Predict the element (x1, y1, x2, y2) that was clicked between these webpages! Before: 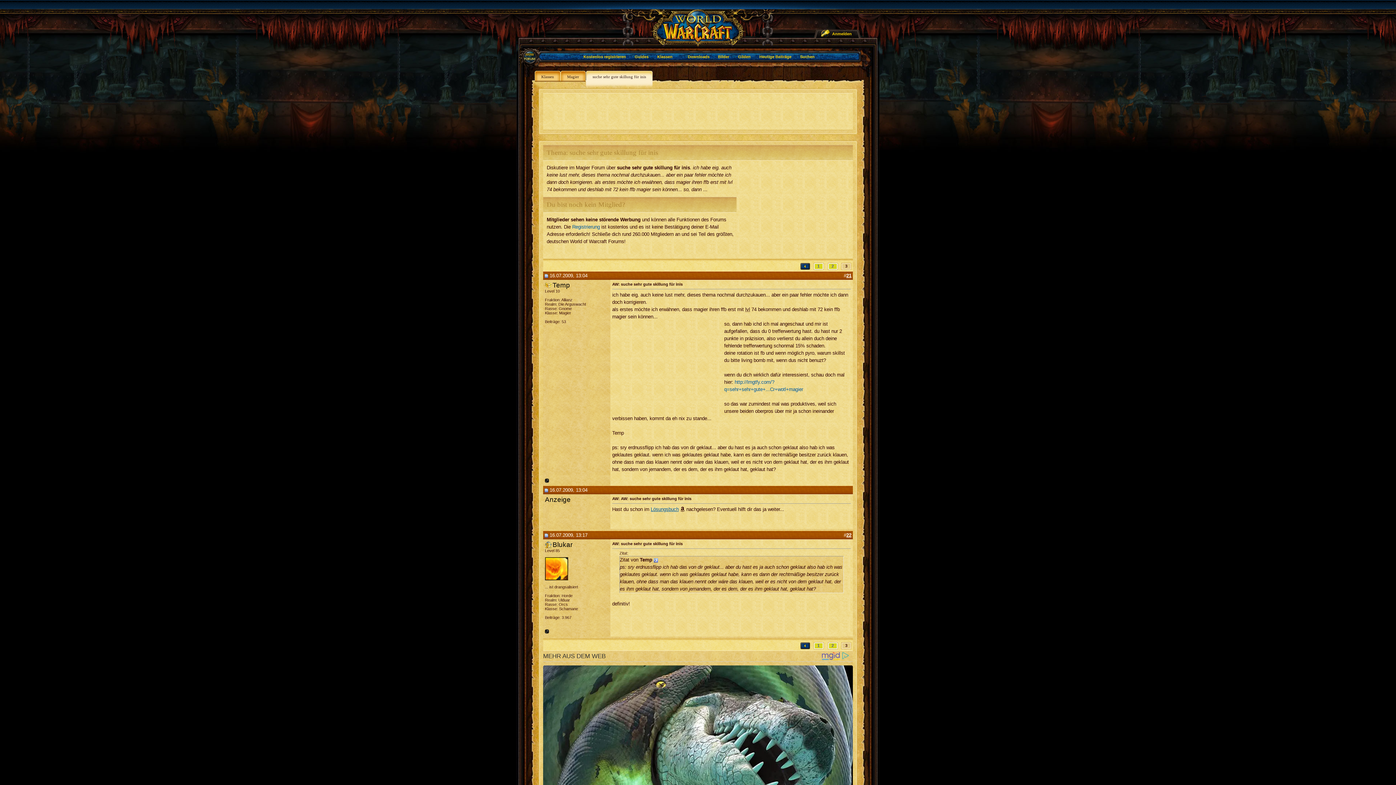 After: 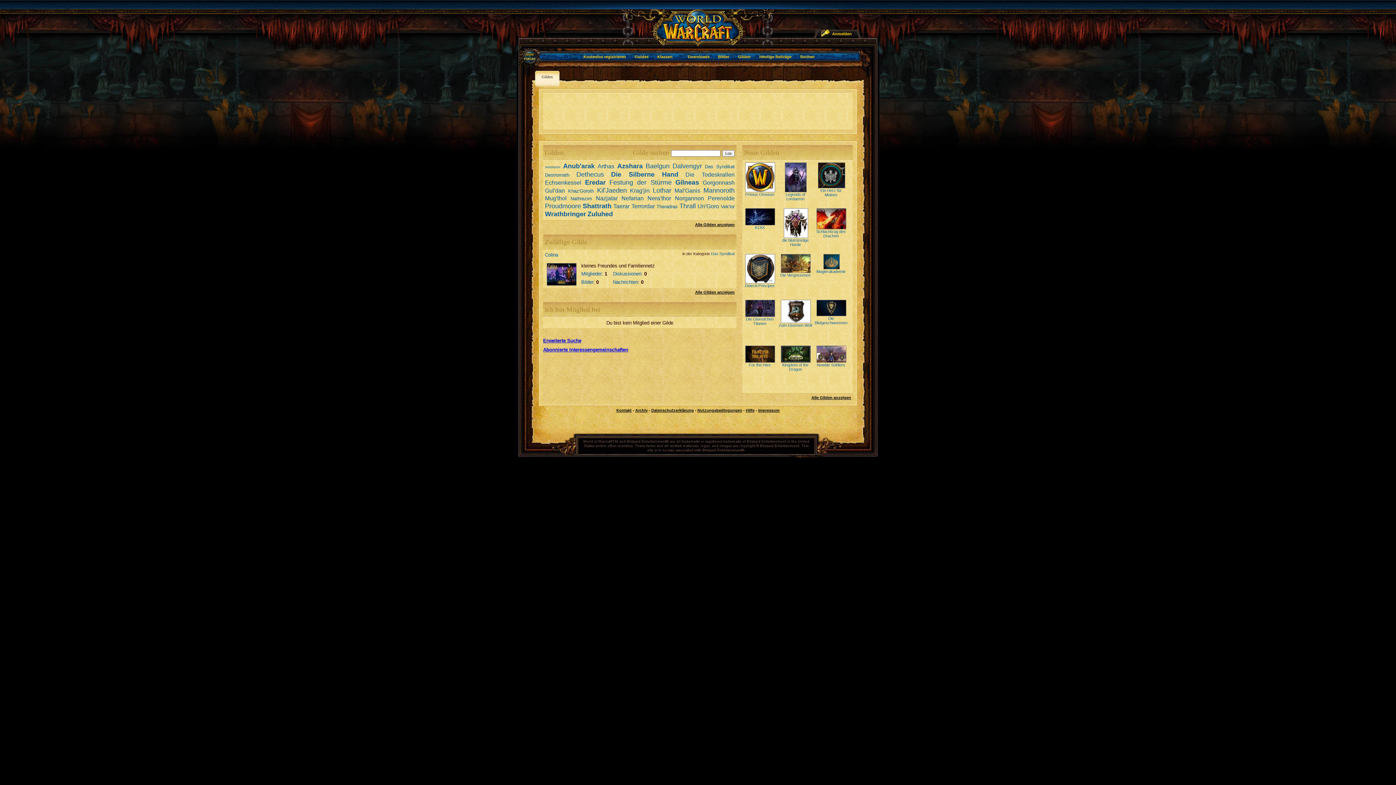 Action: bbox: (738, 53, 750, 60) label: Gilden